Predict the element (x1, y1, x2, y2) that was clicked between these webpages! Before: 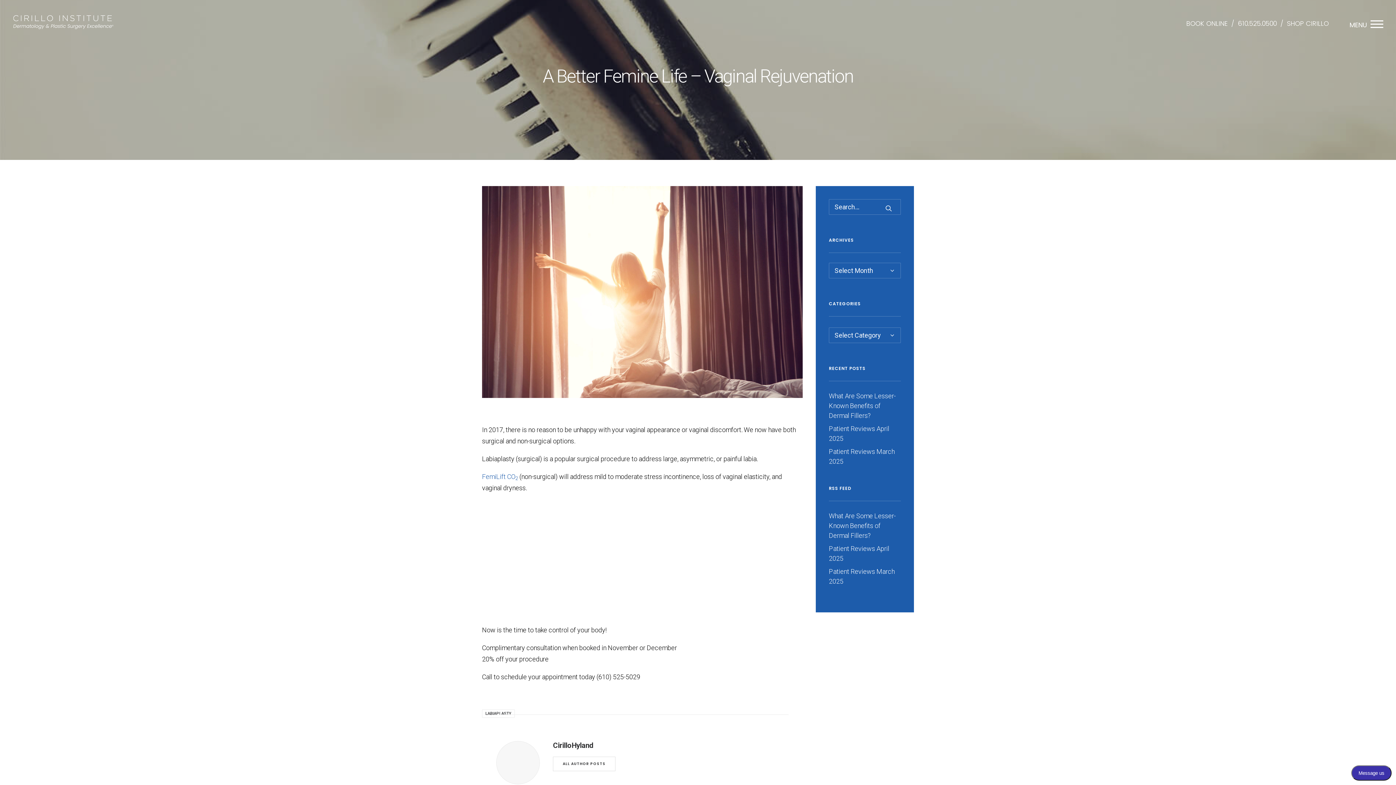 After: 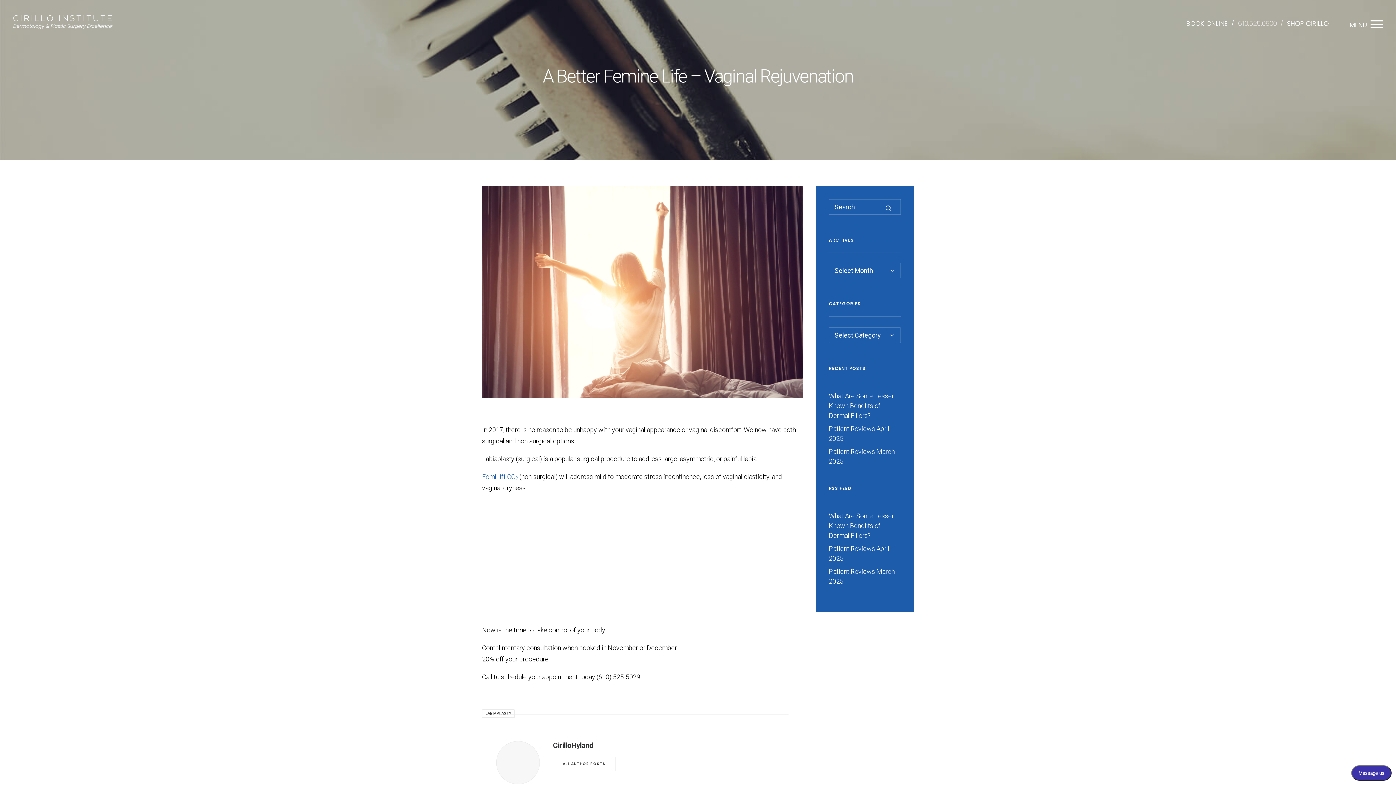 Action: bbox: (1238, 18, 1283, 28) label: 610.525.0500